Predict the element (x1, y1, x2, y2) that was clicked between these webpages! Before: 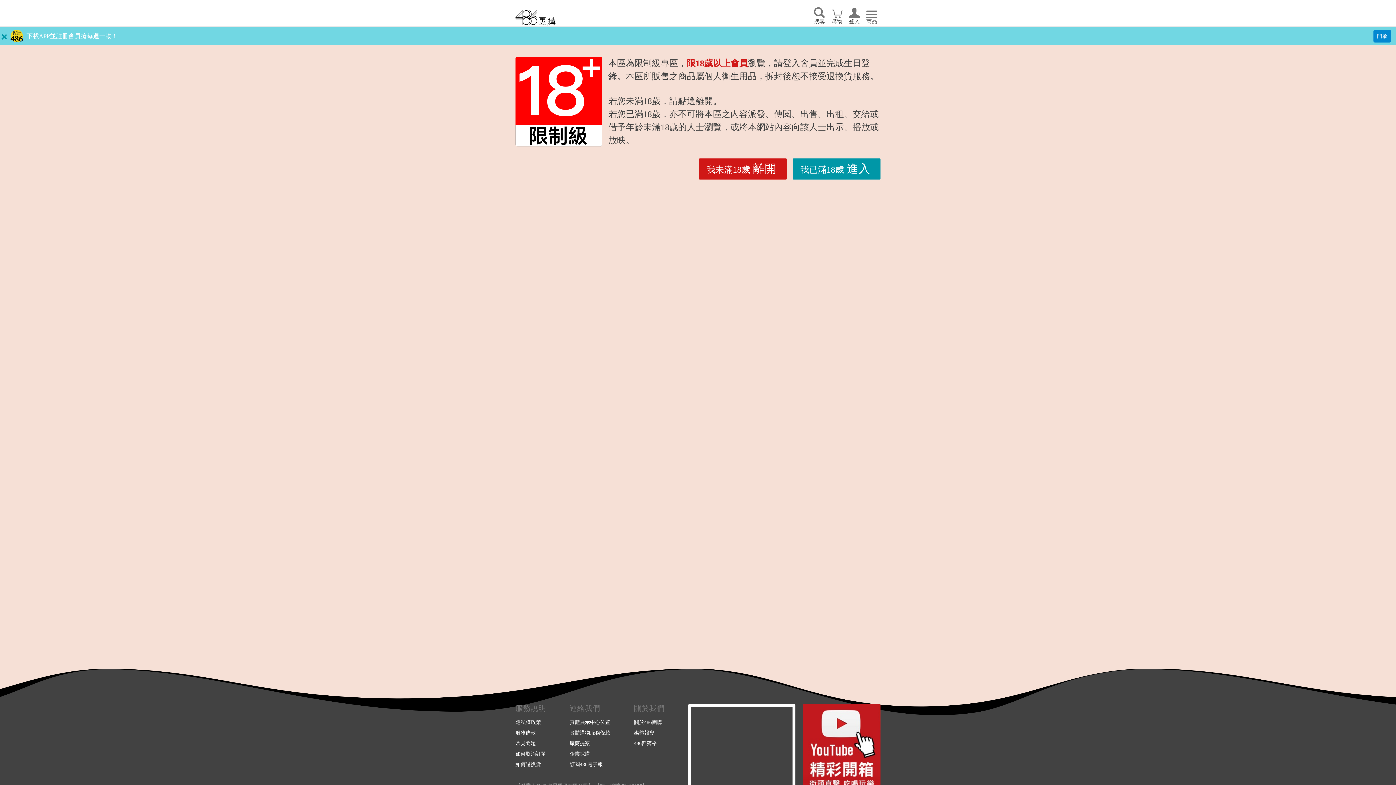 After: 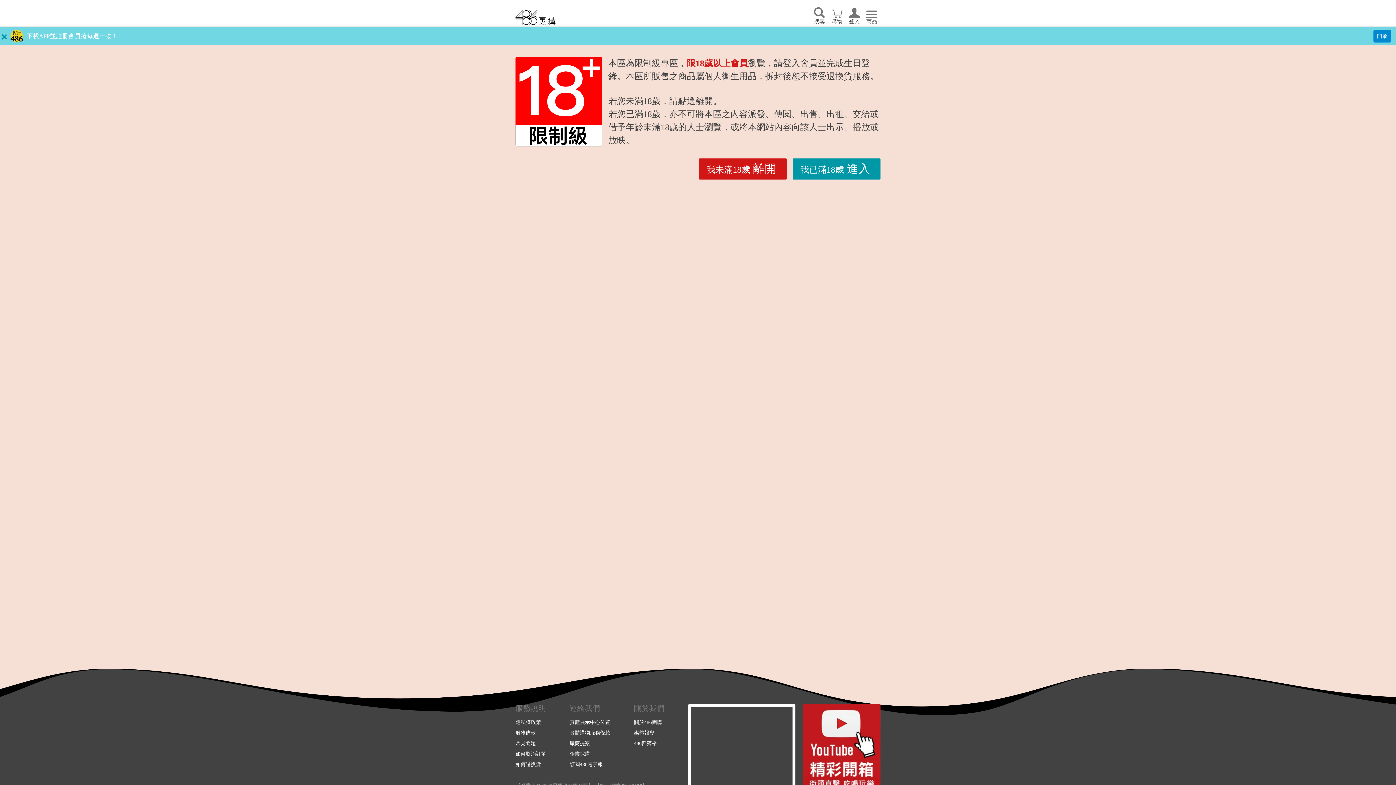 Action: label: 訂閱486電子報 bbox: (569, 761, 610, 771)